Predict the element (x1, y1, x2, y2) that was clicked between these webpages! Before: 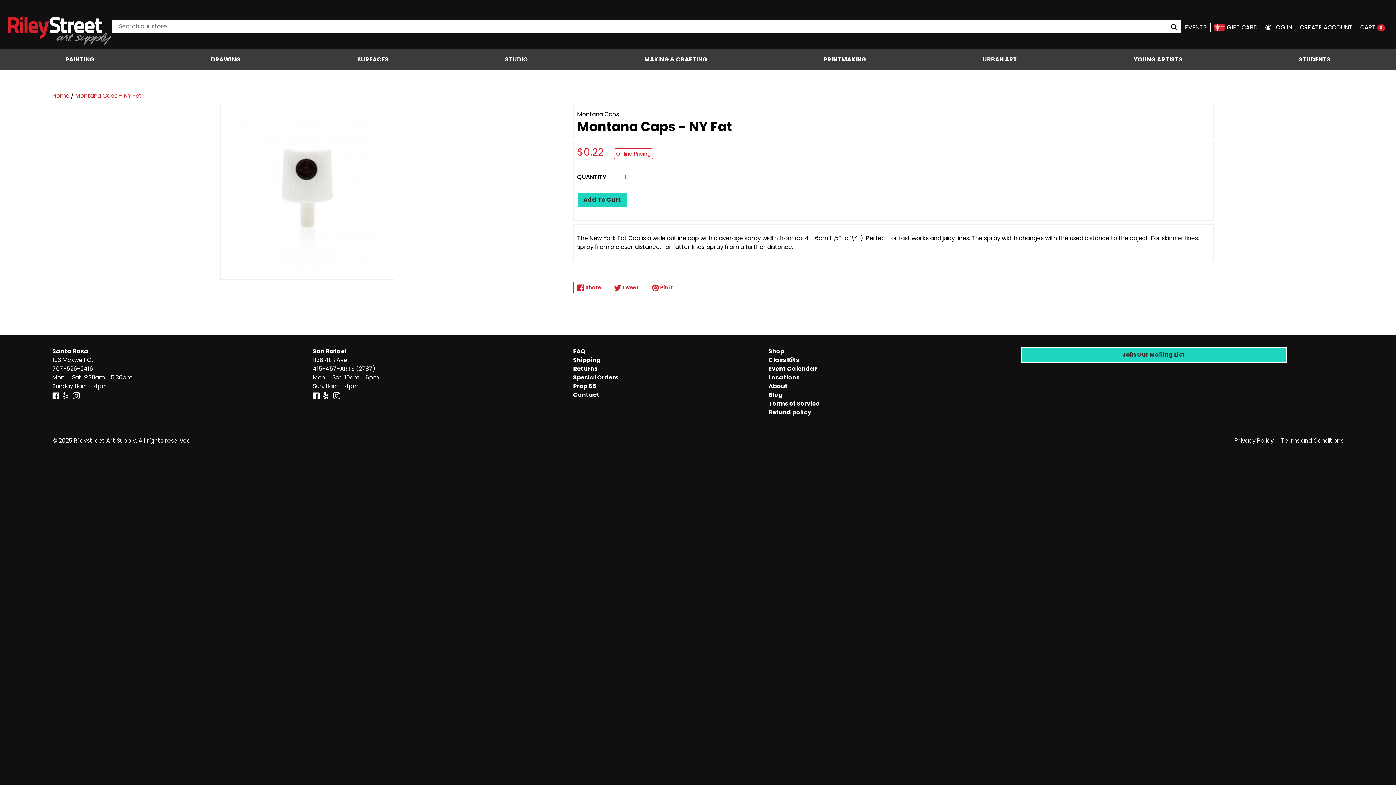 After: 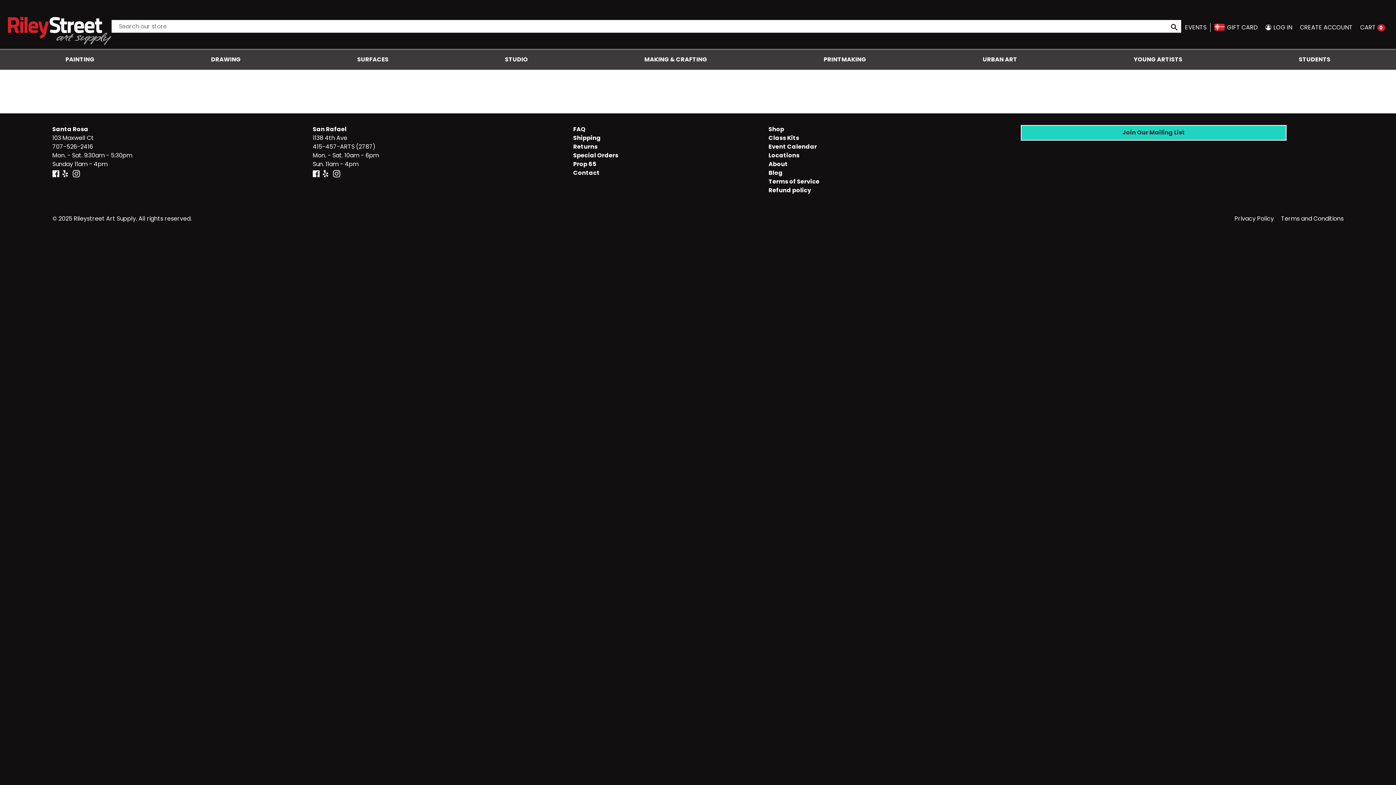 Action: label: SURFACES bbox: (299, 49, 446, 69)